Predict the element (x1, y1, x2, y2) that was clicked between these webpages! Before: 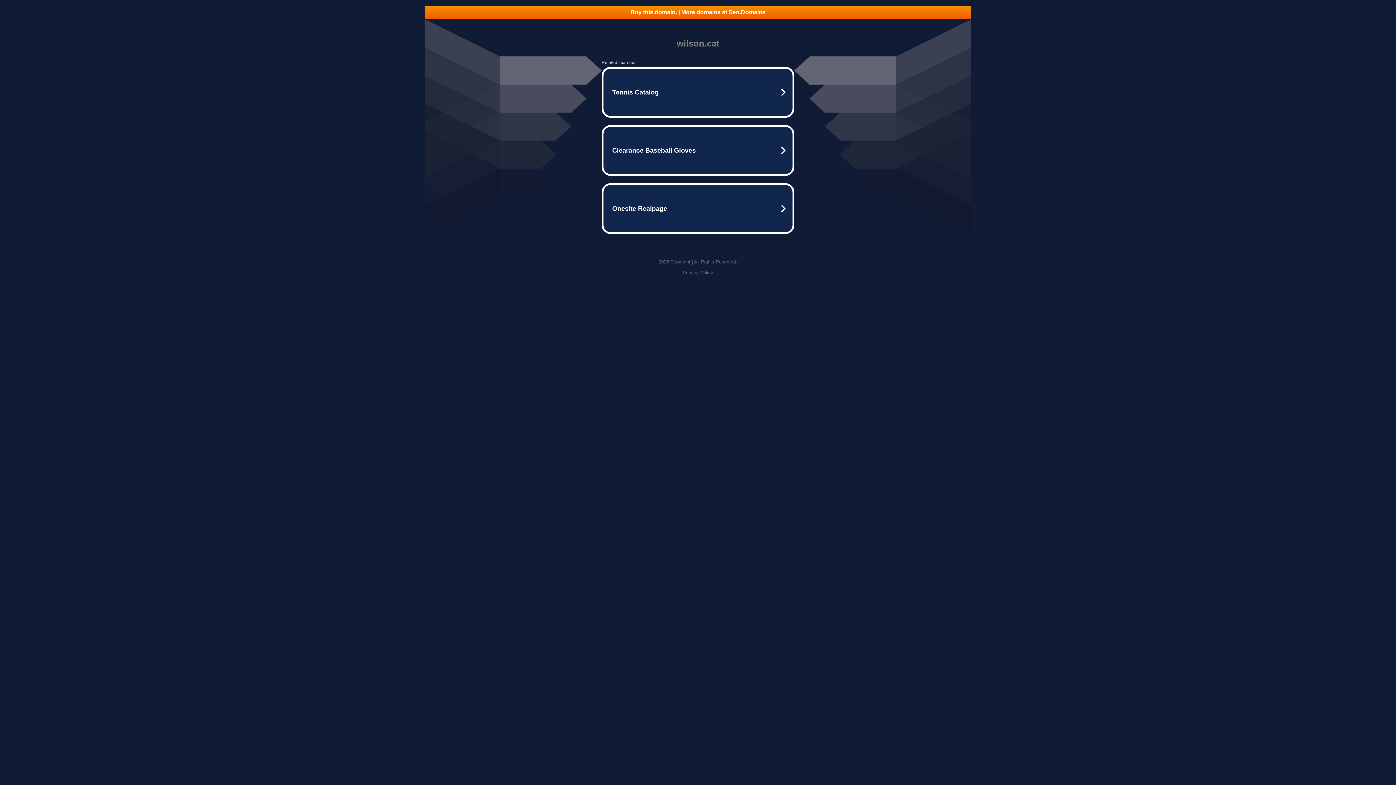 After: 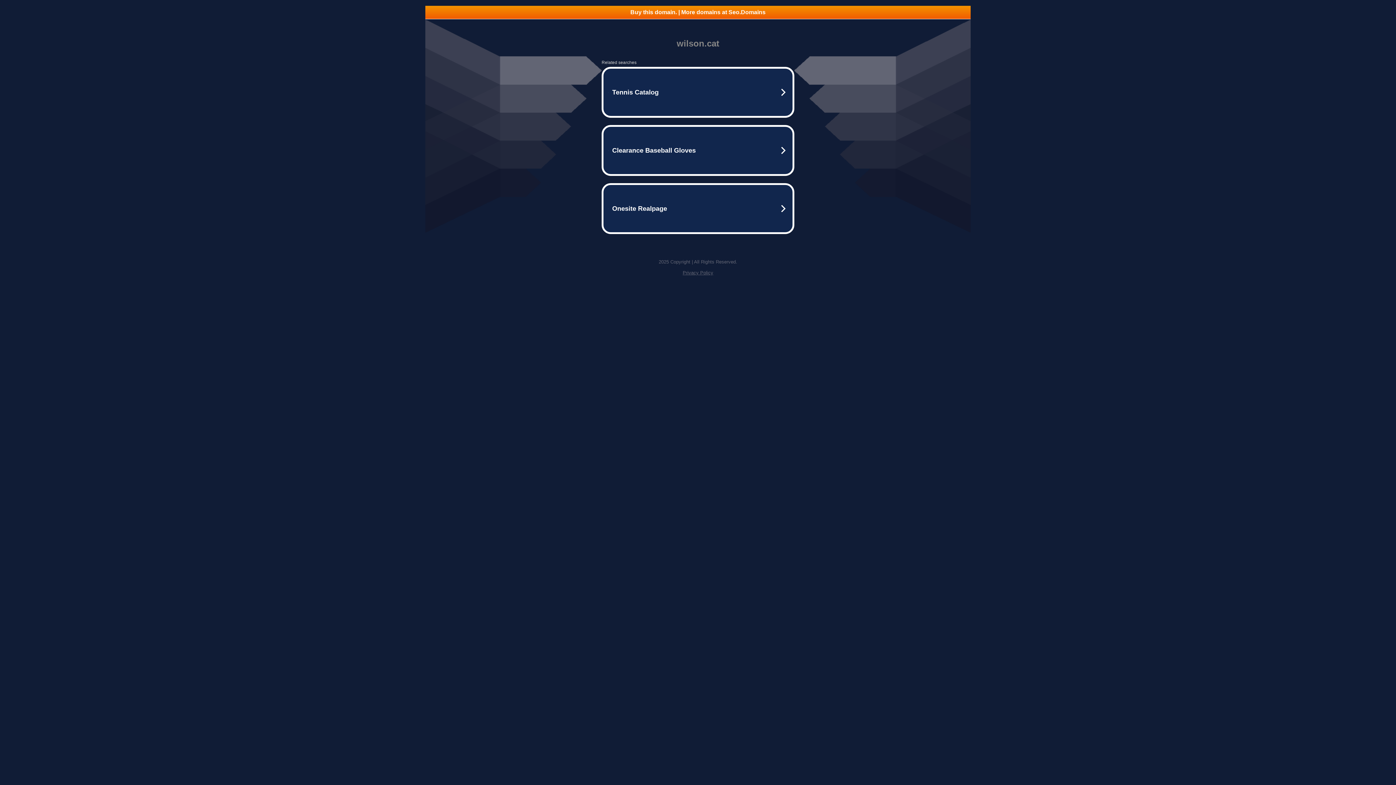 Action: label: Buy this domain. | More domains at Seo.Domains bbox: (425, 5, 970, 18)